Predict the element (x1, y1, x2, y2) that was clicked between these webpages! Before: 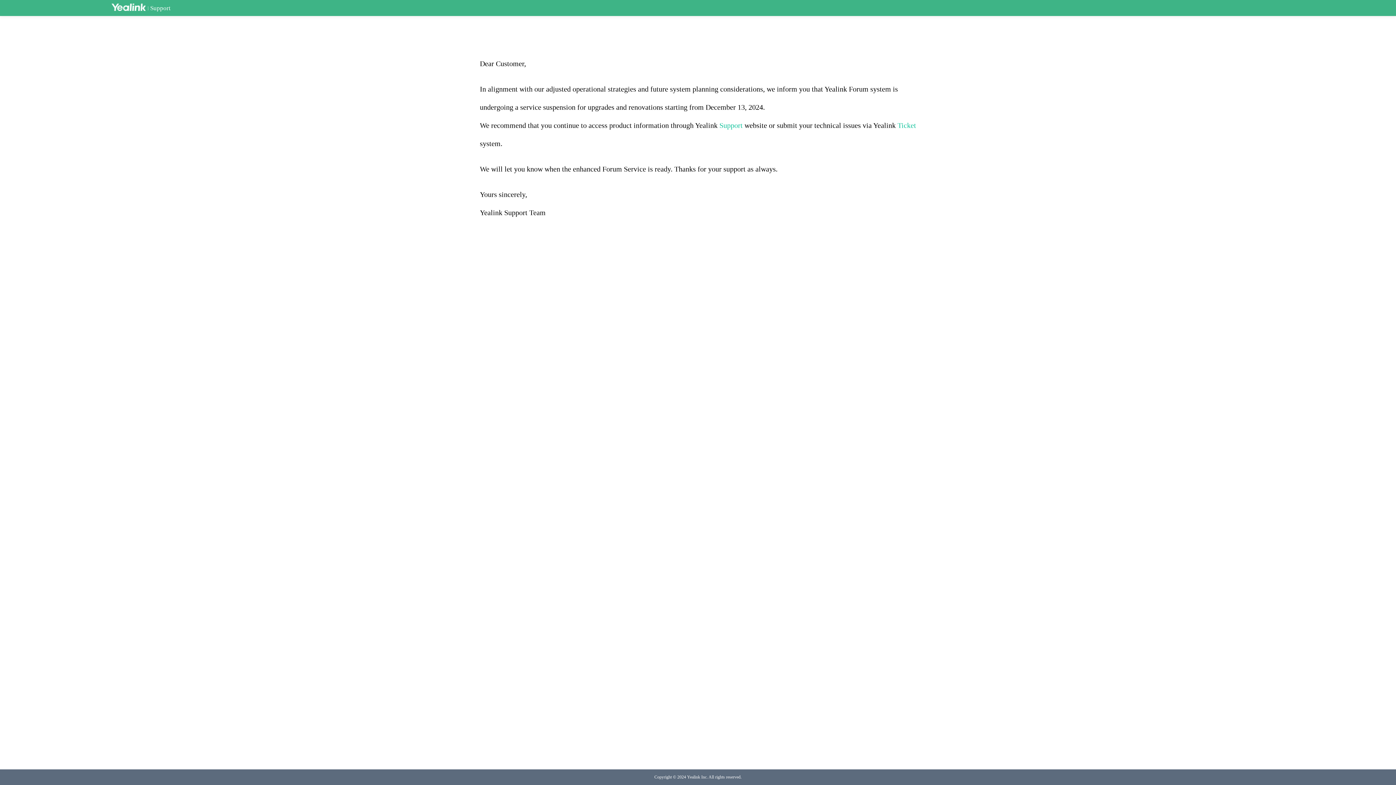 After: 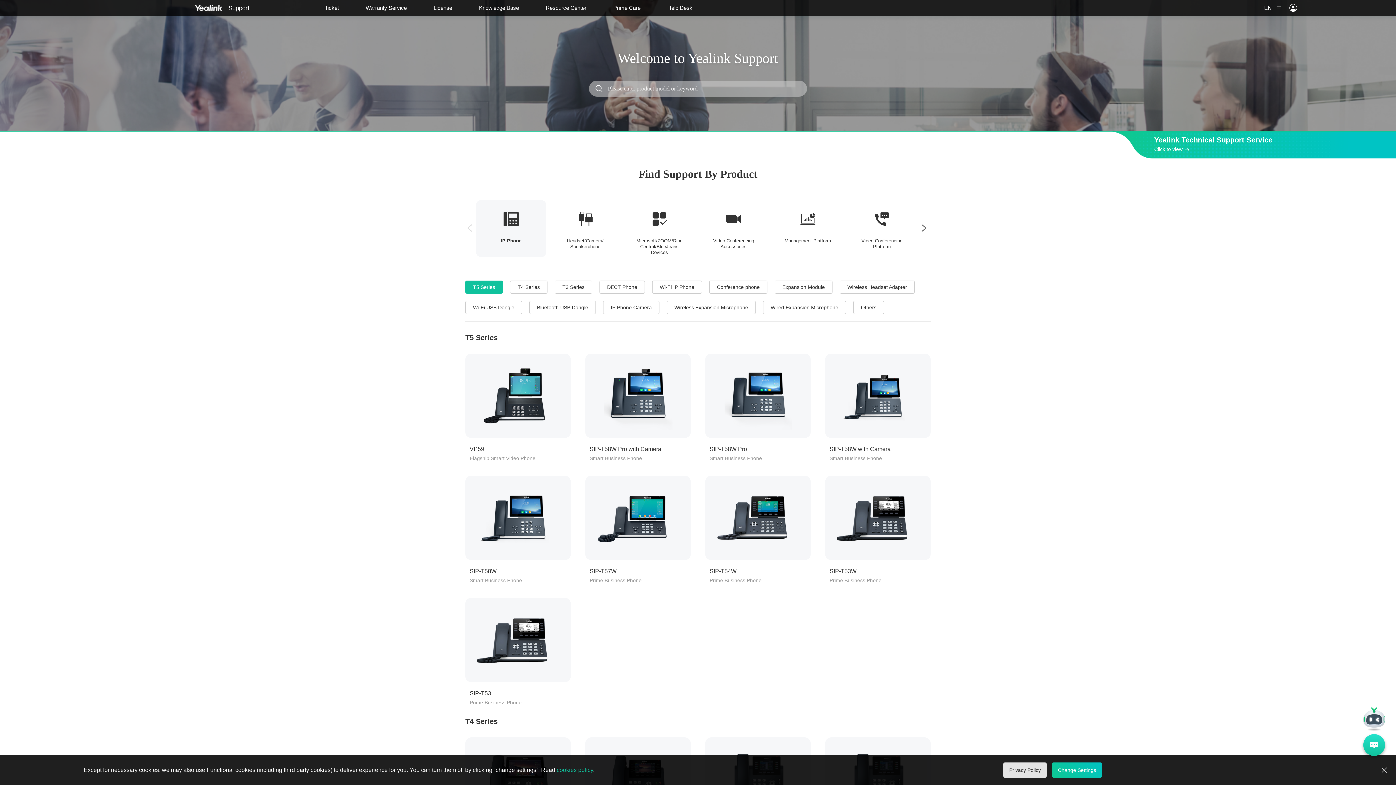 Action: bbox: (150, 4, 170, 11) label: Support